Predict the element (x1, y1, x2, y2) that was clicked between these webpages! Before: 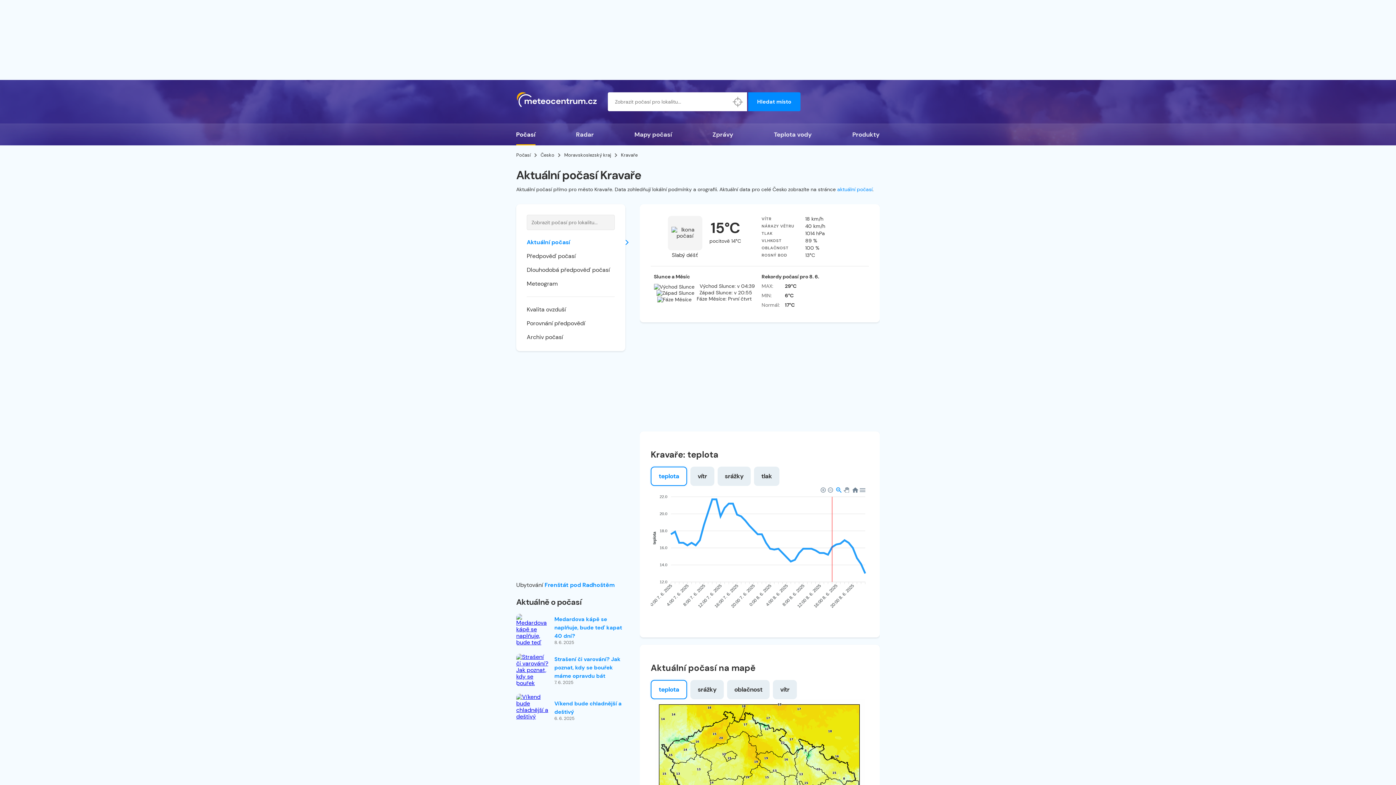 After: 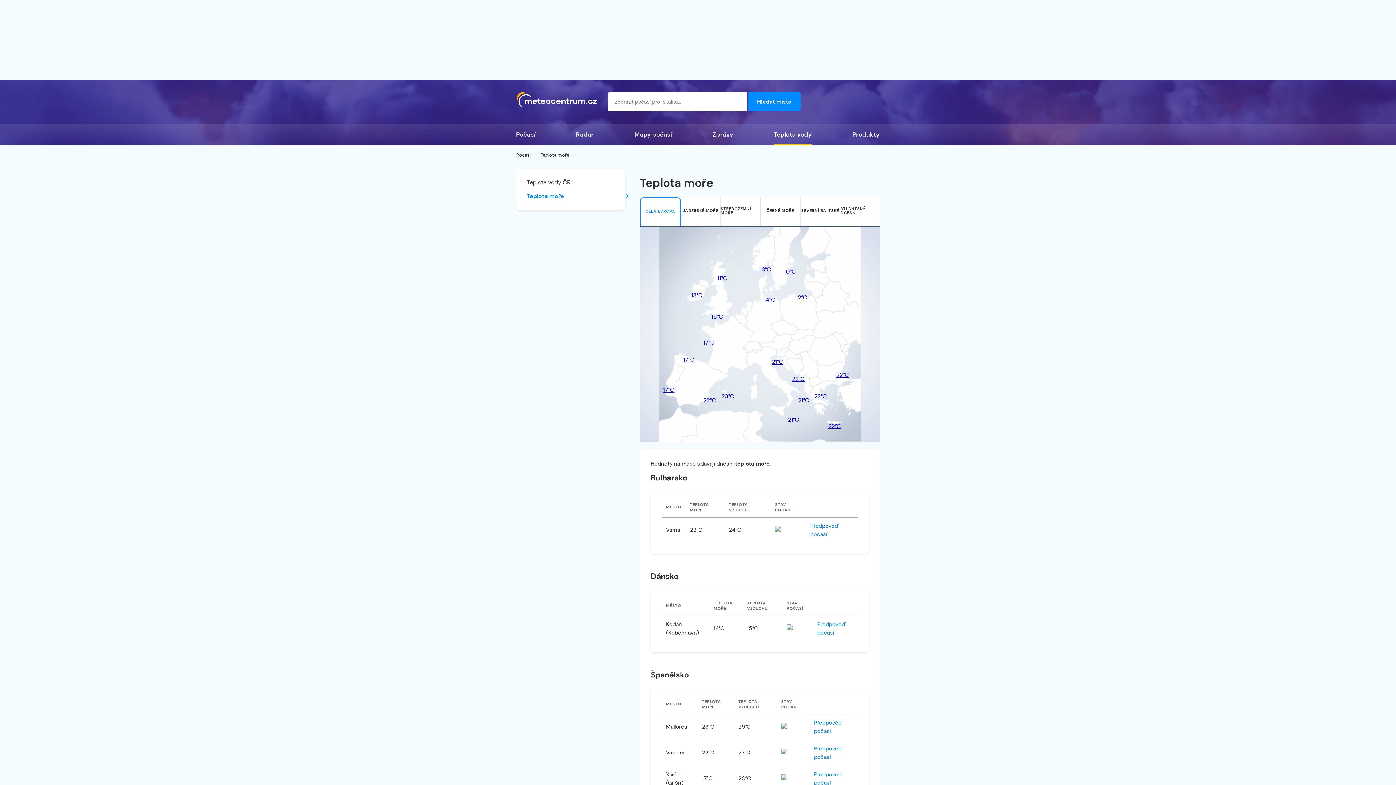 Action: label: Teplota vody bbox: (774, 123, 811, 145)